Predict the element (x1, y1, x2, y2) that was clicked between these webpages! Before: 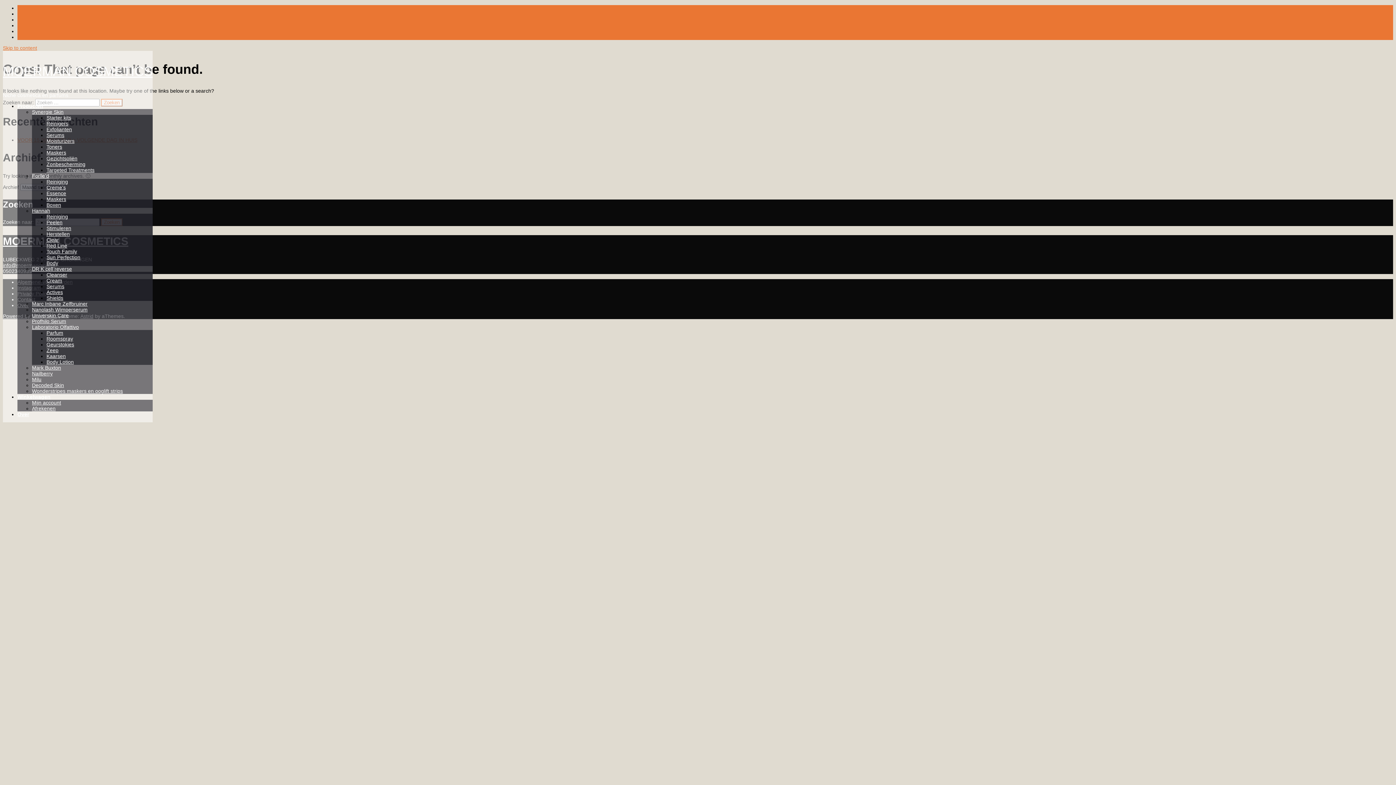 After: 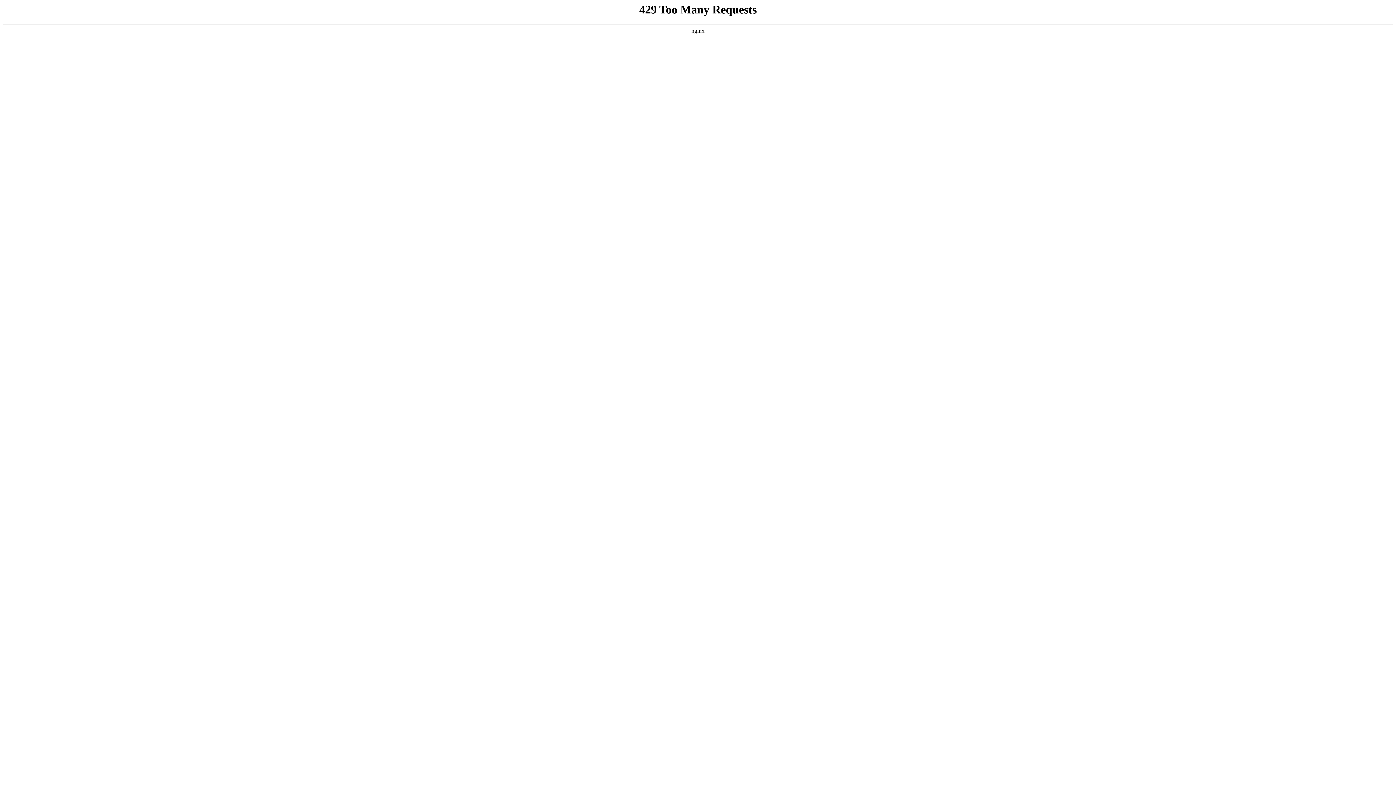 Action: bbox: (17, 103, 43, 109) label: Producten